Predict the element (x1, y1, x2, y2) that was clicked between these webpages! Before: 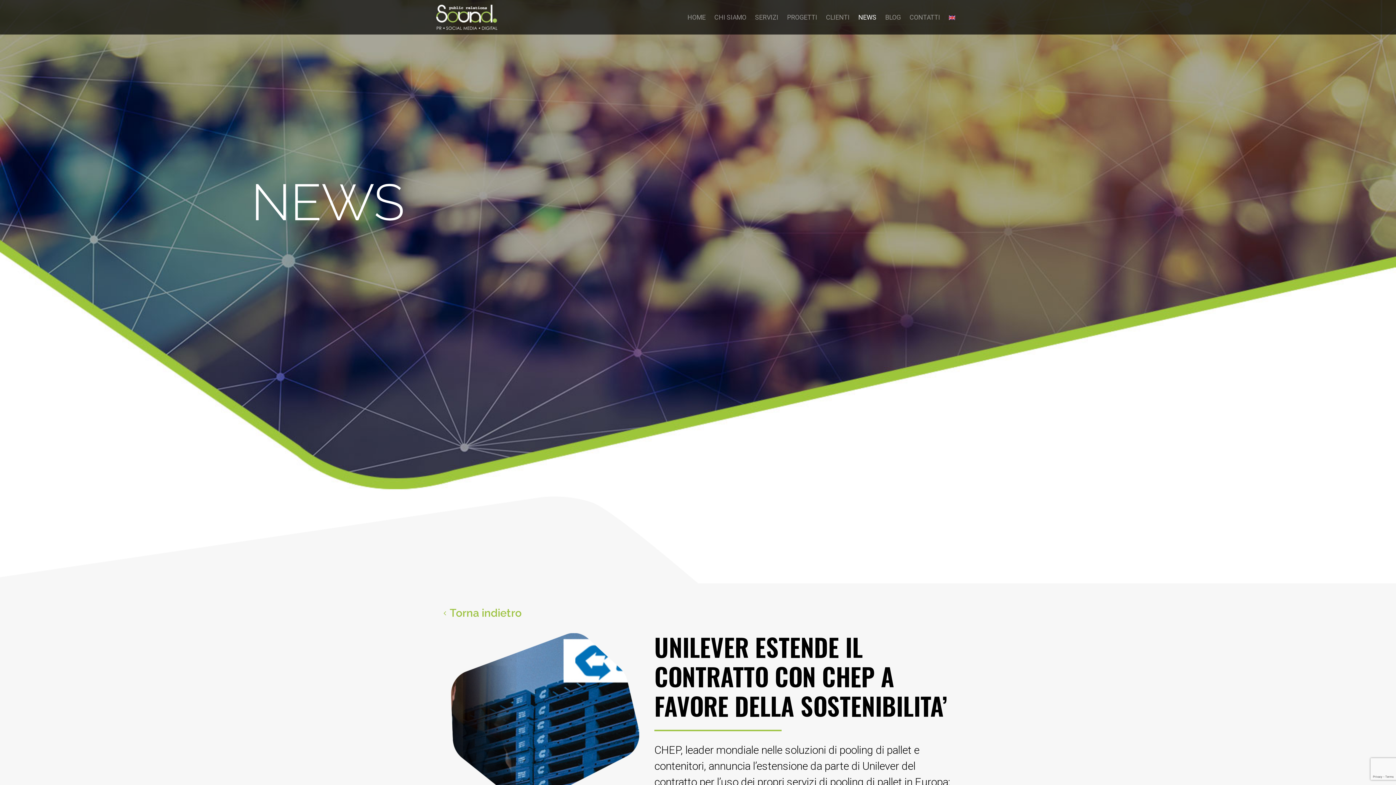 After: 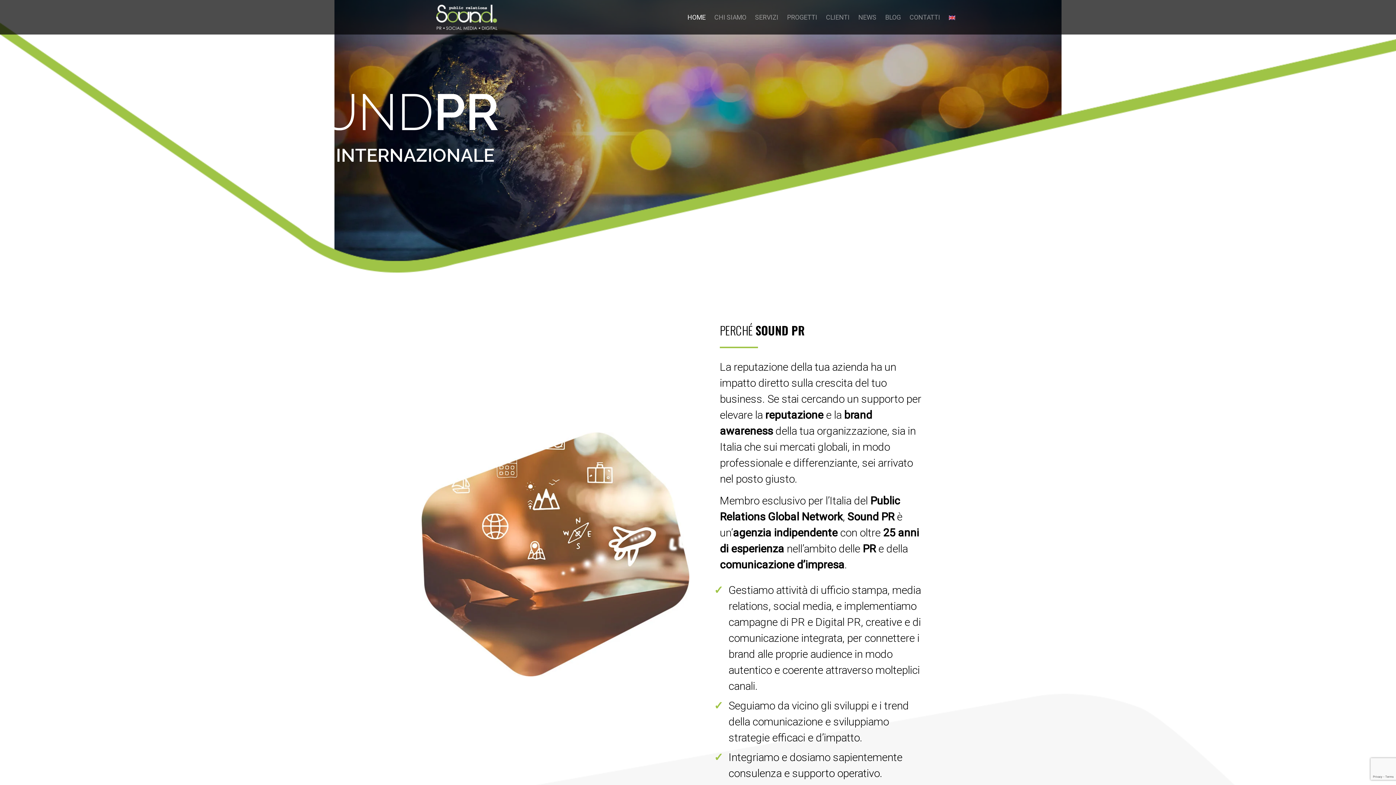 Action: bbox: (683, 9, 710, 25) label: HOME